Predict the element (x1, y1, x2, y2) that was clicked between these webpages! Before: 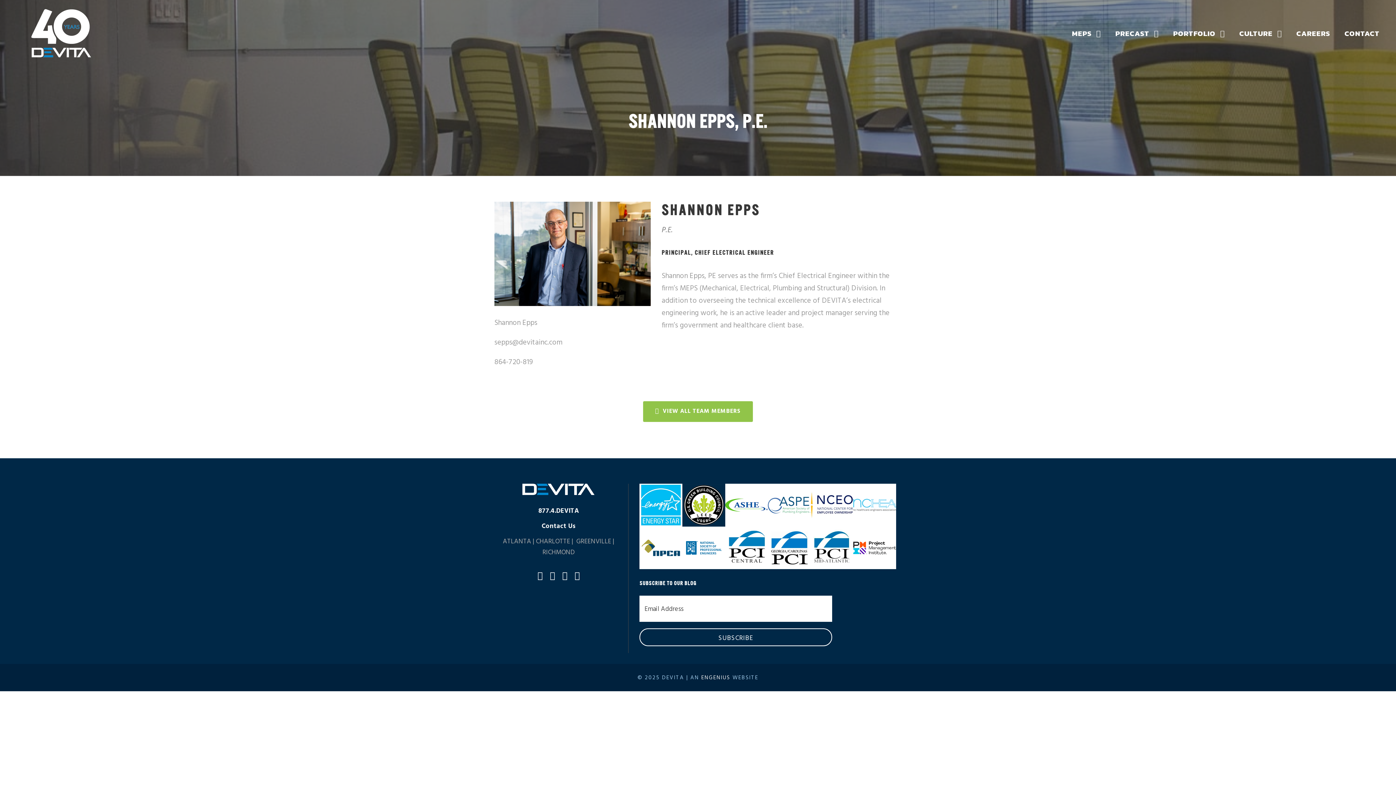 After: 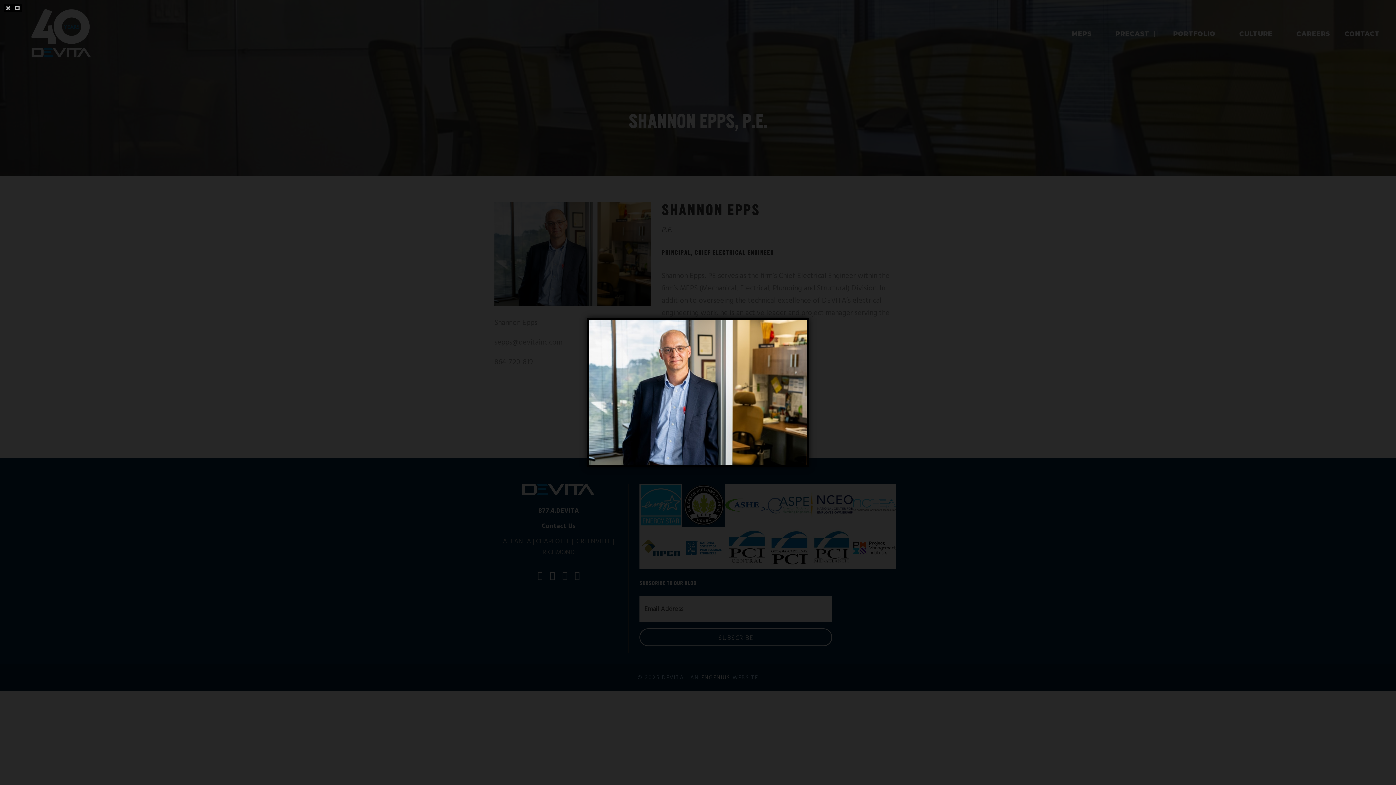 Action: bbox: (494, 248, 650, 259)